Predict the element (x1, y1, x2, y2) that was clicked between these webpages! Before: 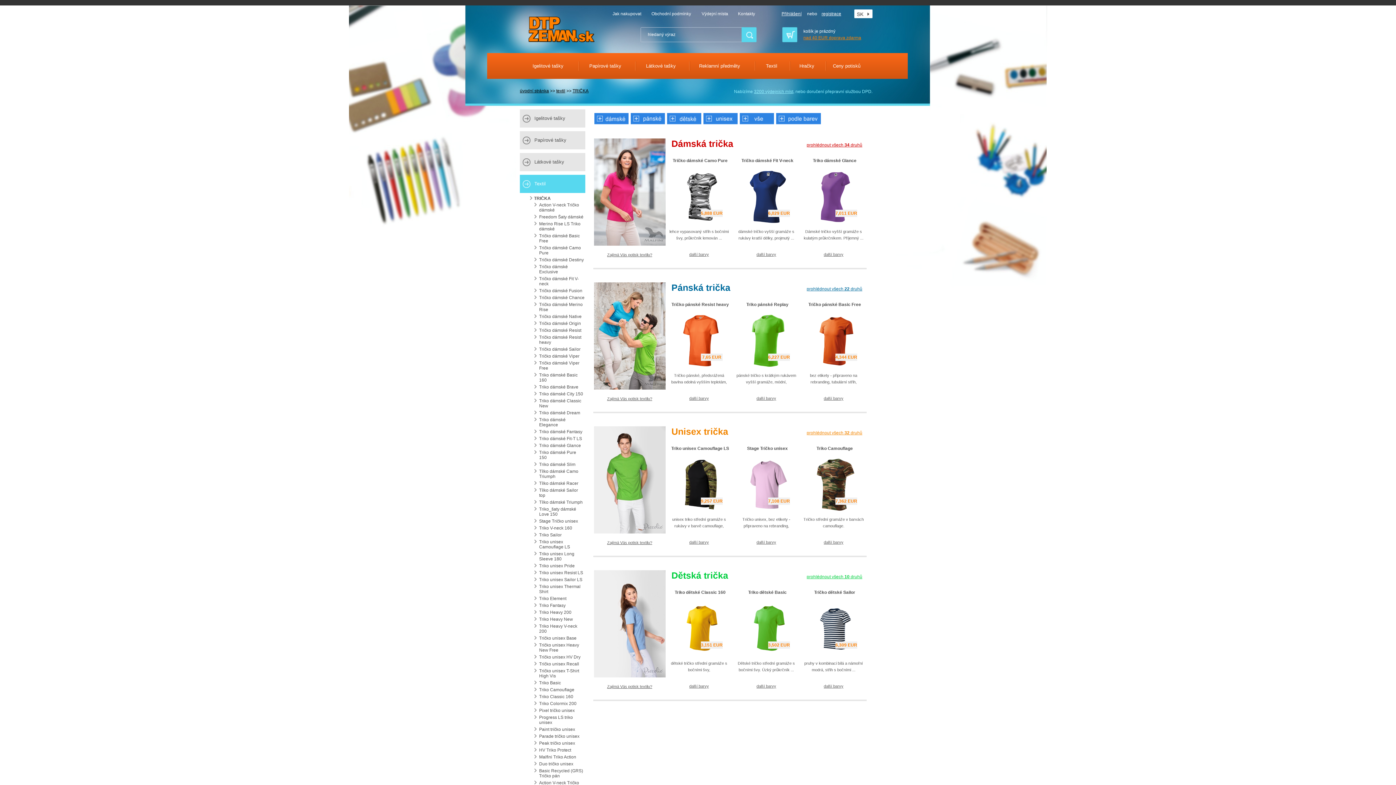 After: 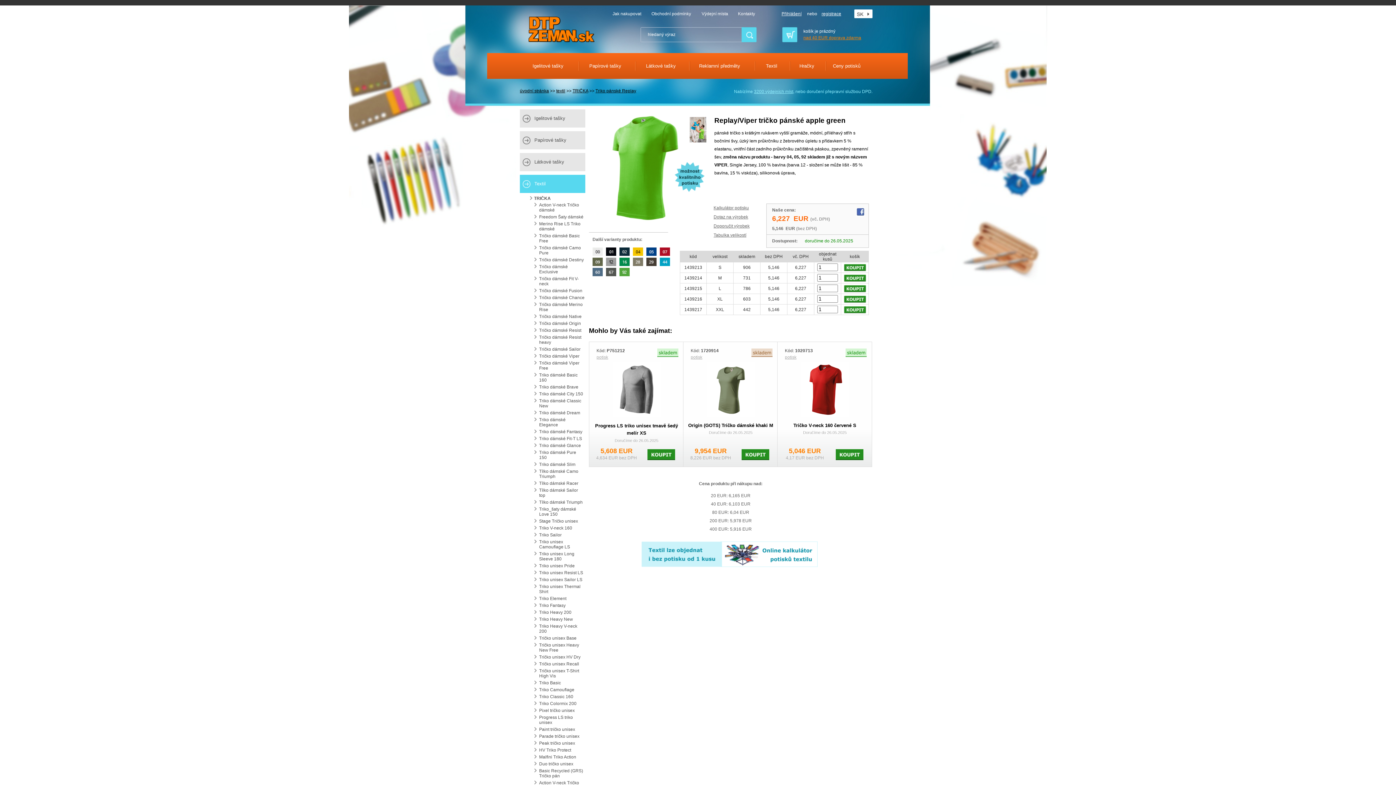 Action: bbox: (743, 337, 793, 343)